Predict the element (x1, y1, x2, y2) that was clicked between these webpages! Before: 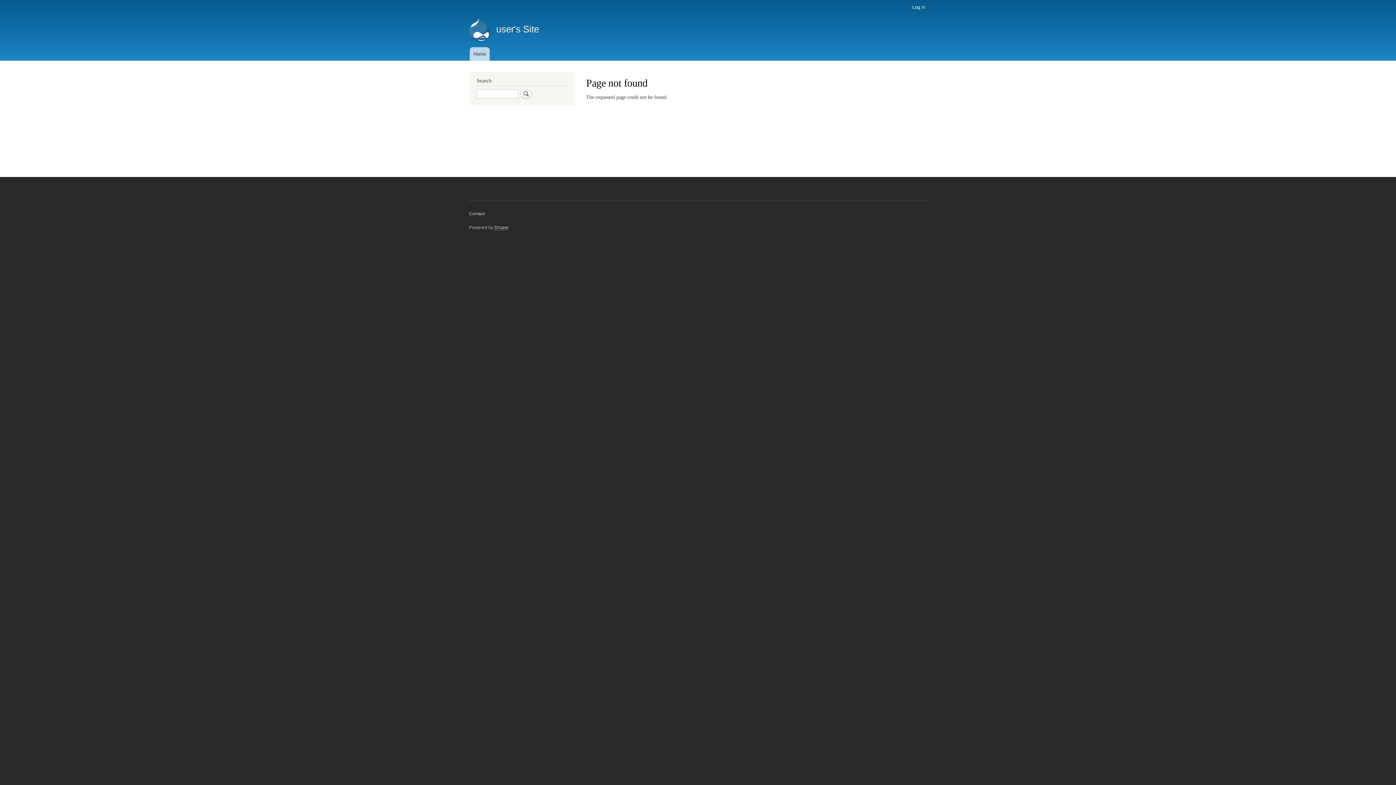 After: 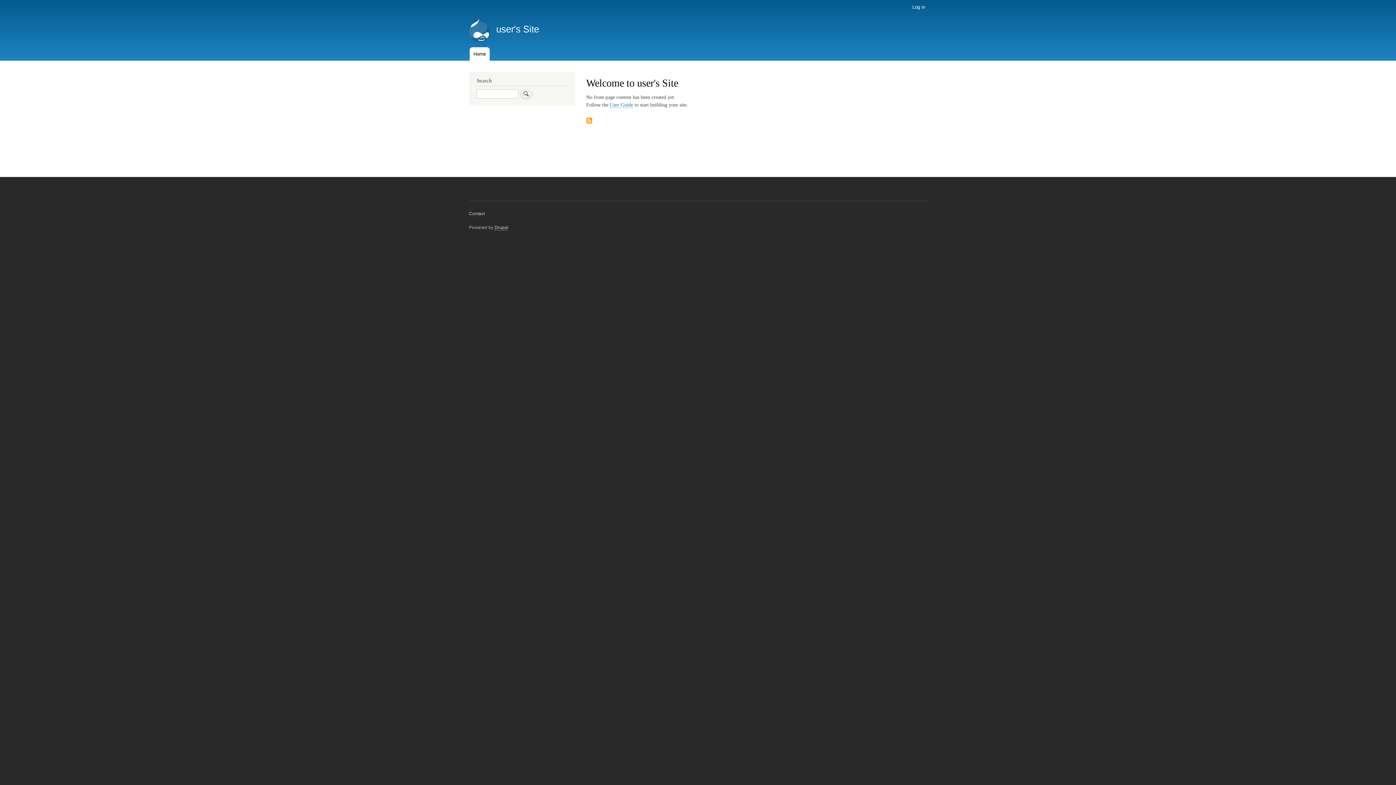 Action: bbox: (496, 23, 539, 34) label: user's Site